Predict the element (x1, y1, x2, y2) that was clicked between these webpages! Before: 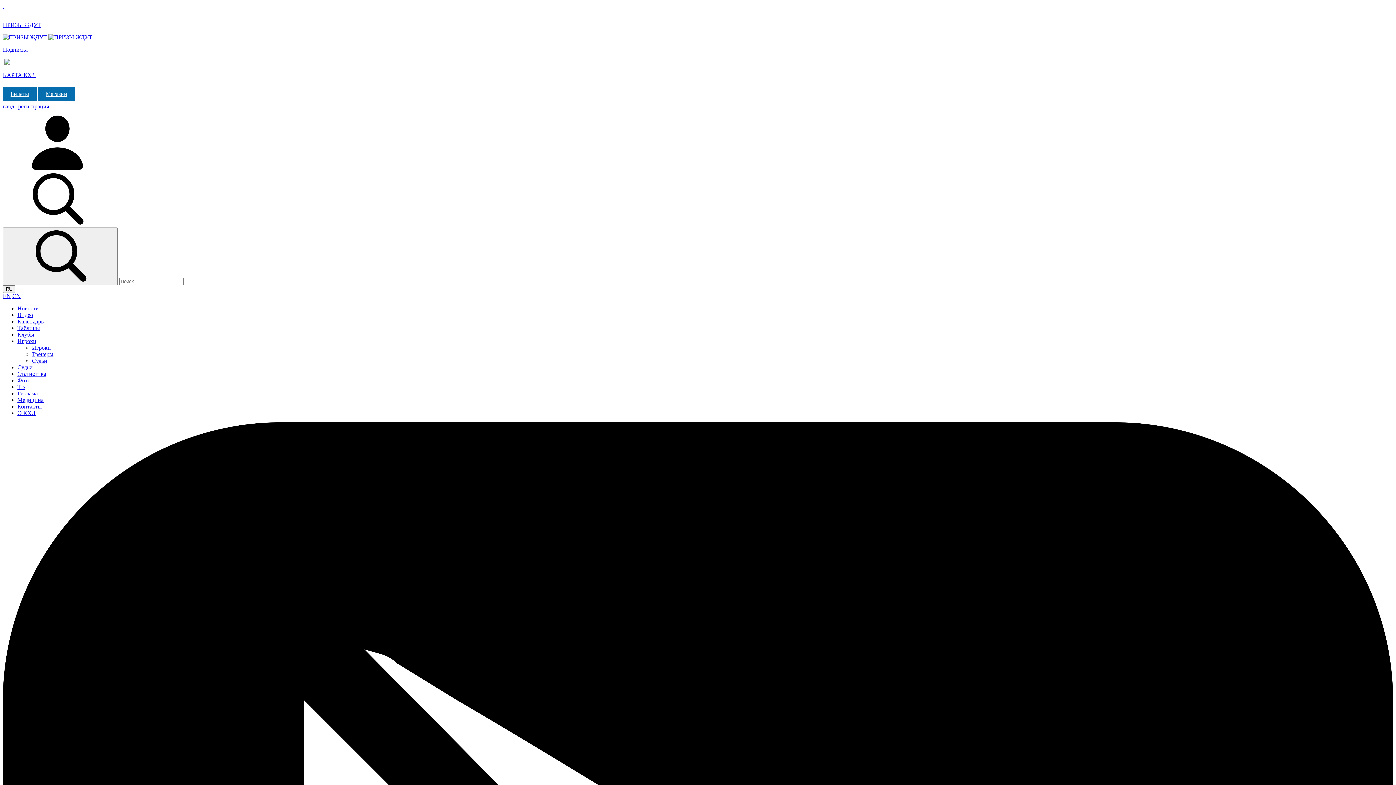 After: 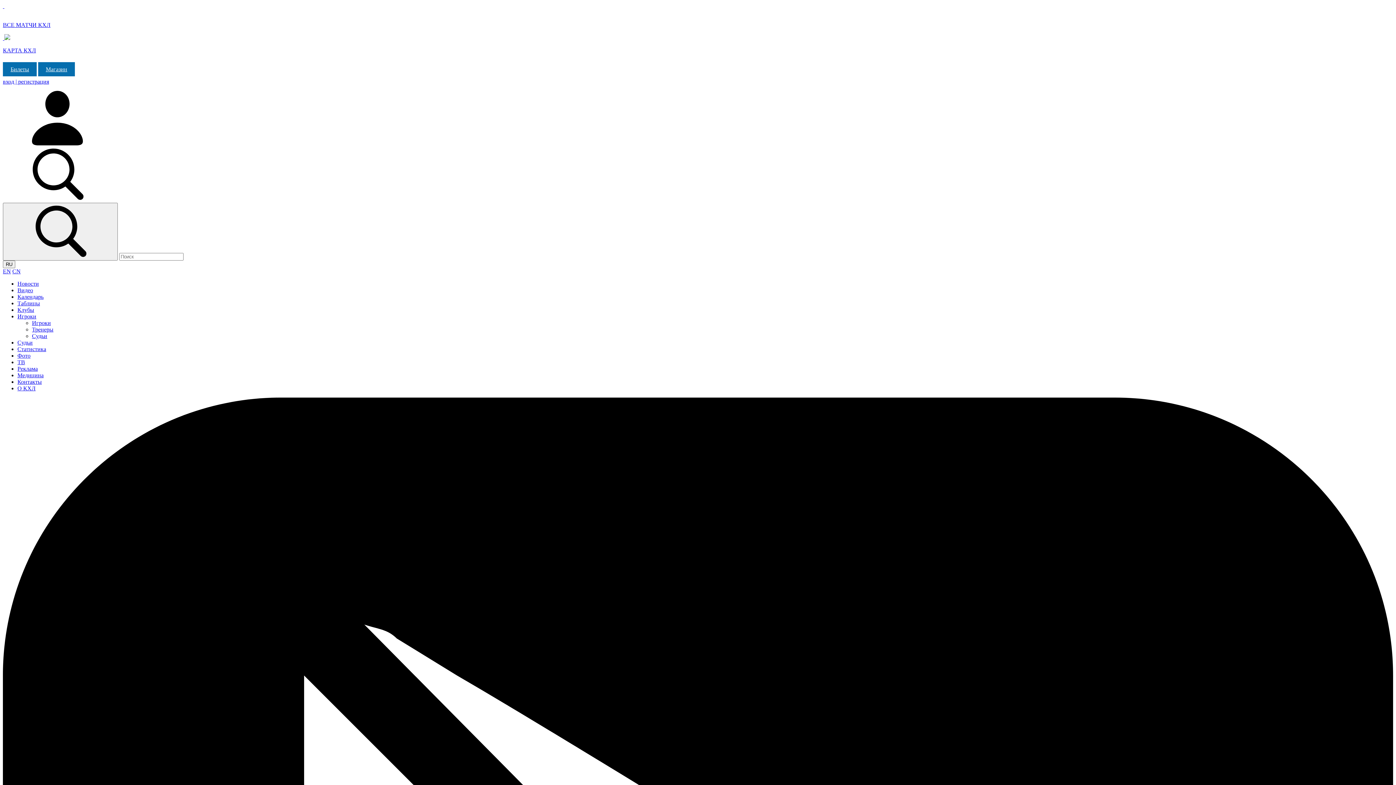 Action: bbox: (2, 2, 4, 9) label:  